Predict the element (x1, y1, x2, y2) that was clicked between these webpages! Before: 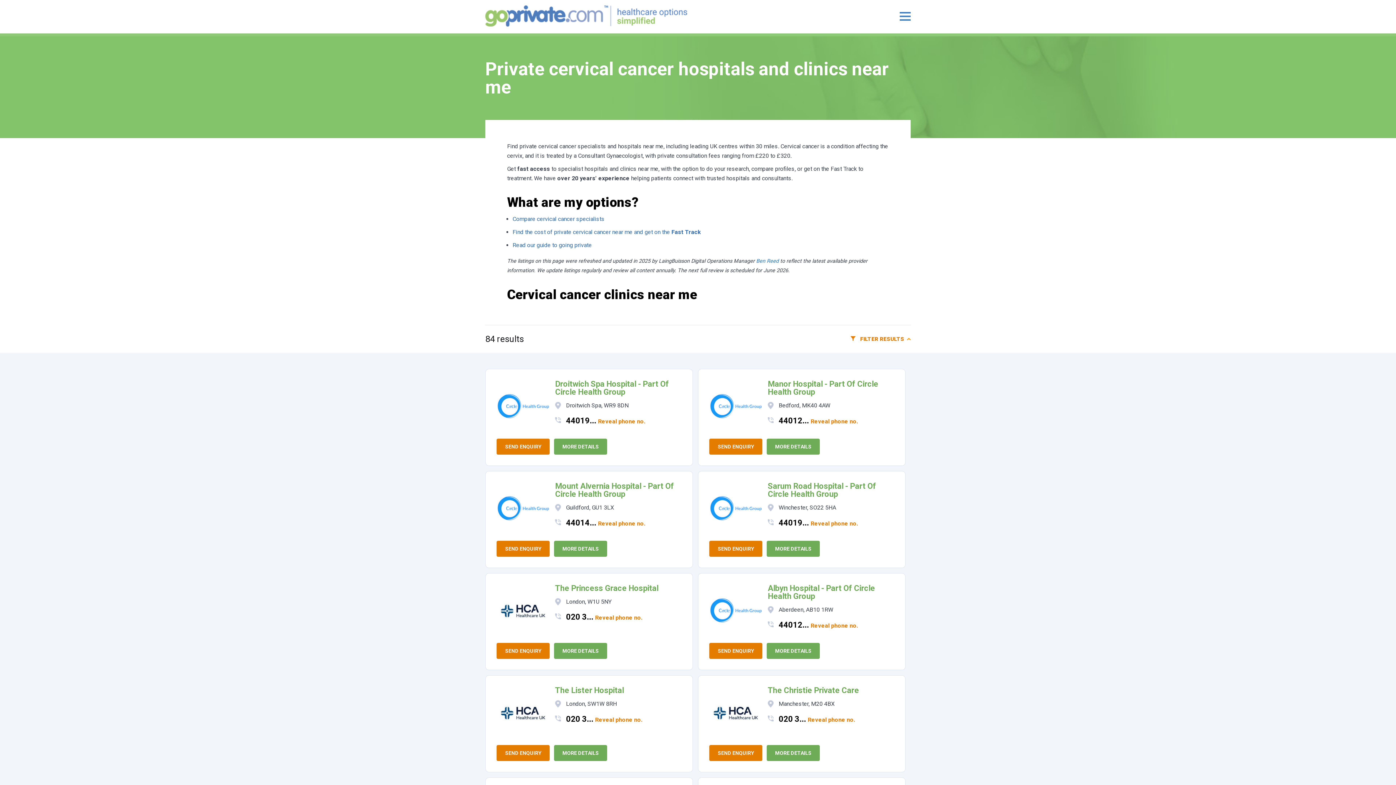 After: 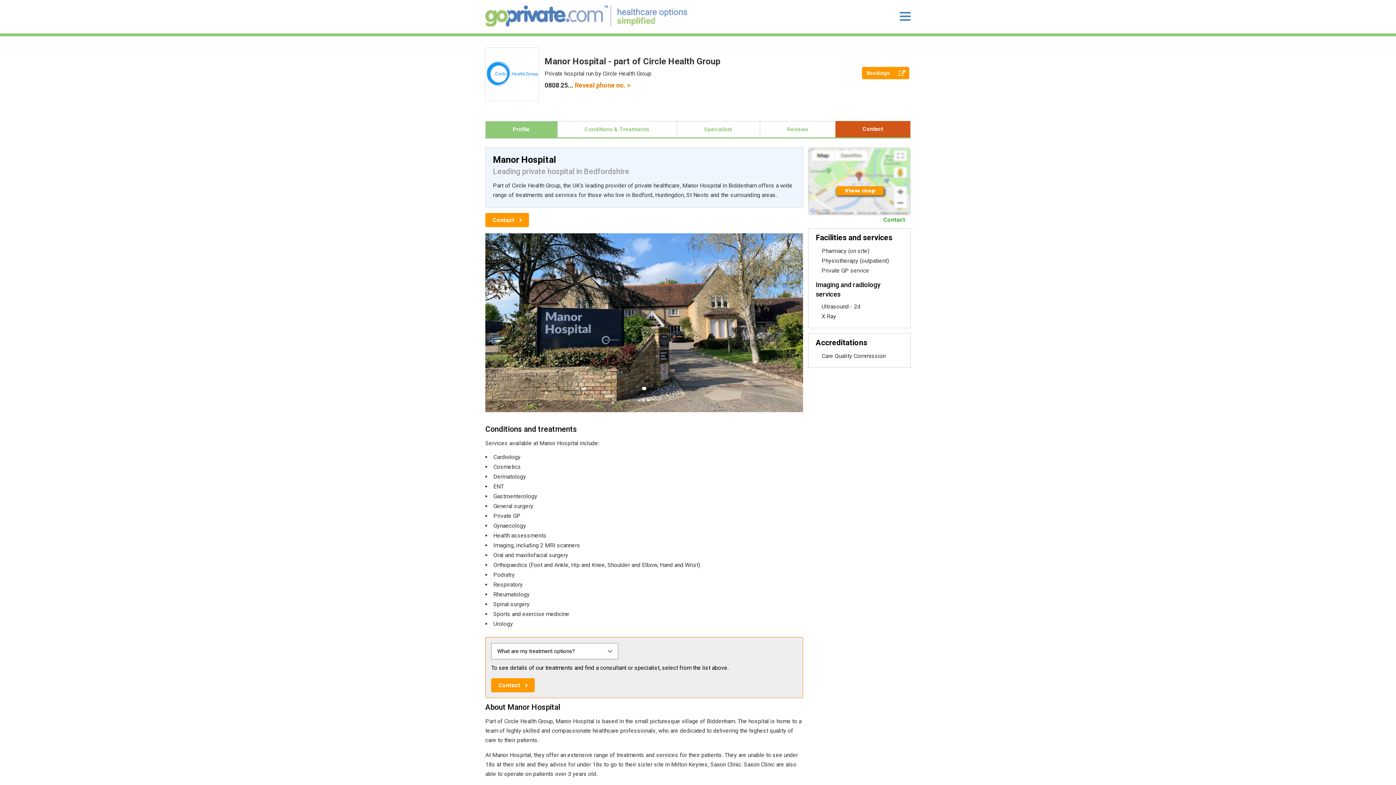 Action: label: MORE DETAILS bbox: (766, 438, 819, 454)